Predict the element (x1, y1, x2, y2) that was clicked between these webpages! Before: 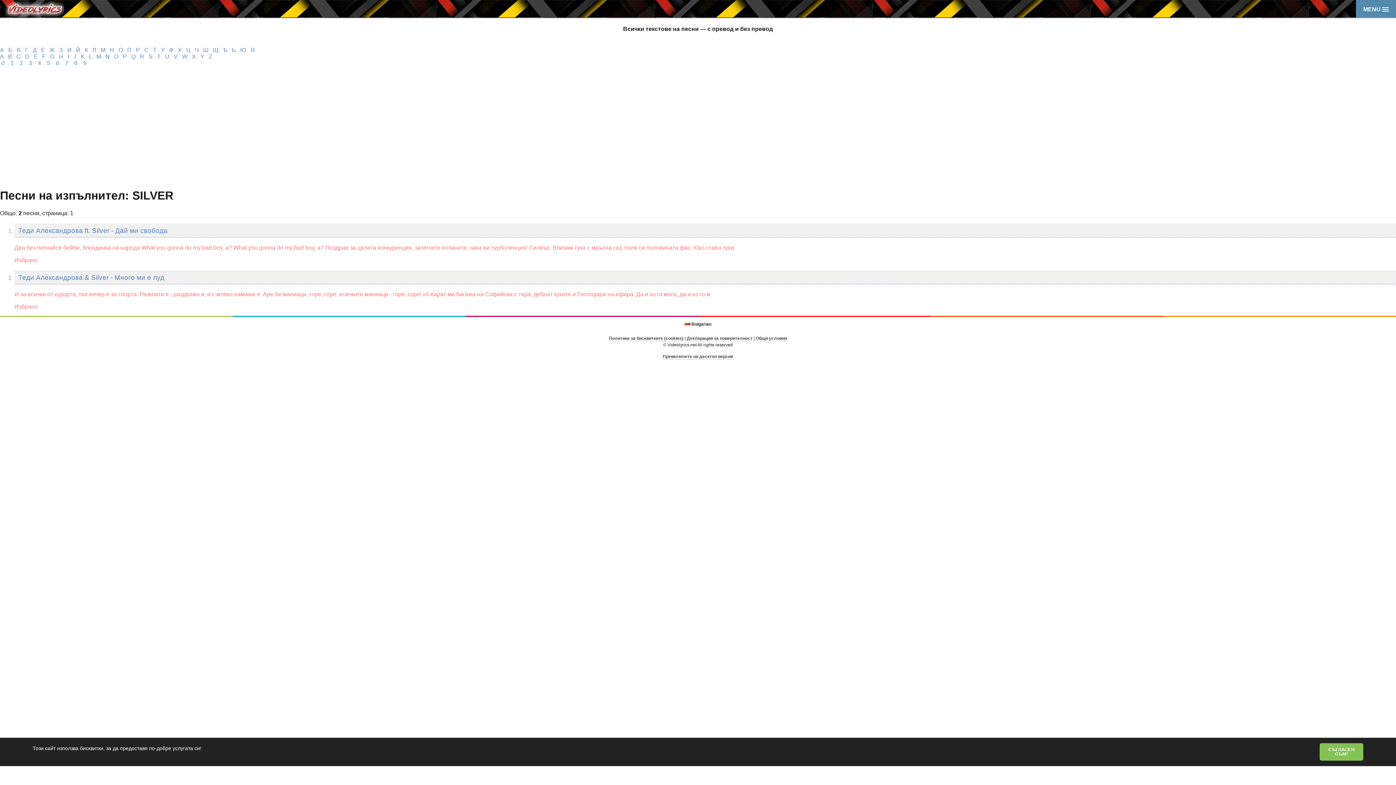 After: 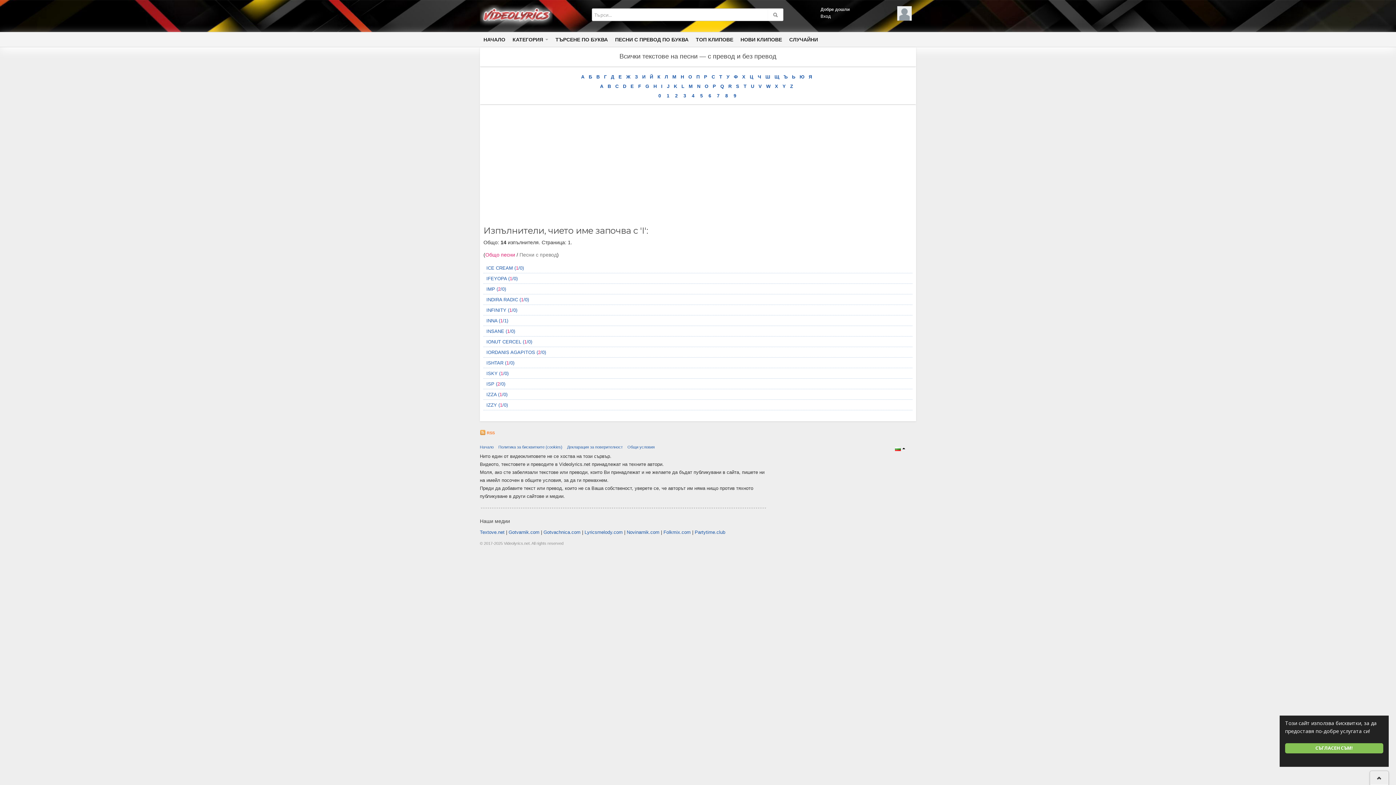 Action: label: I  bbox: (67, 53, 70, 59)